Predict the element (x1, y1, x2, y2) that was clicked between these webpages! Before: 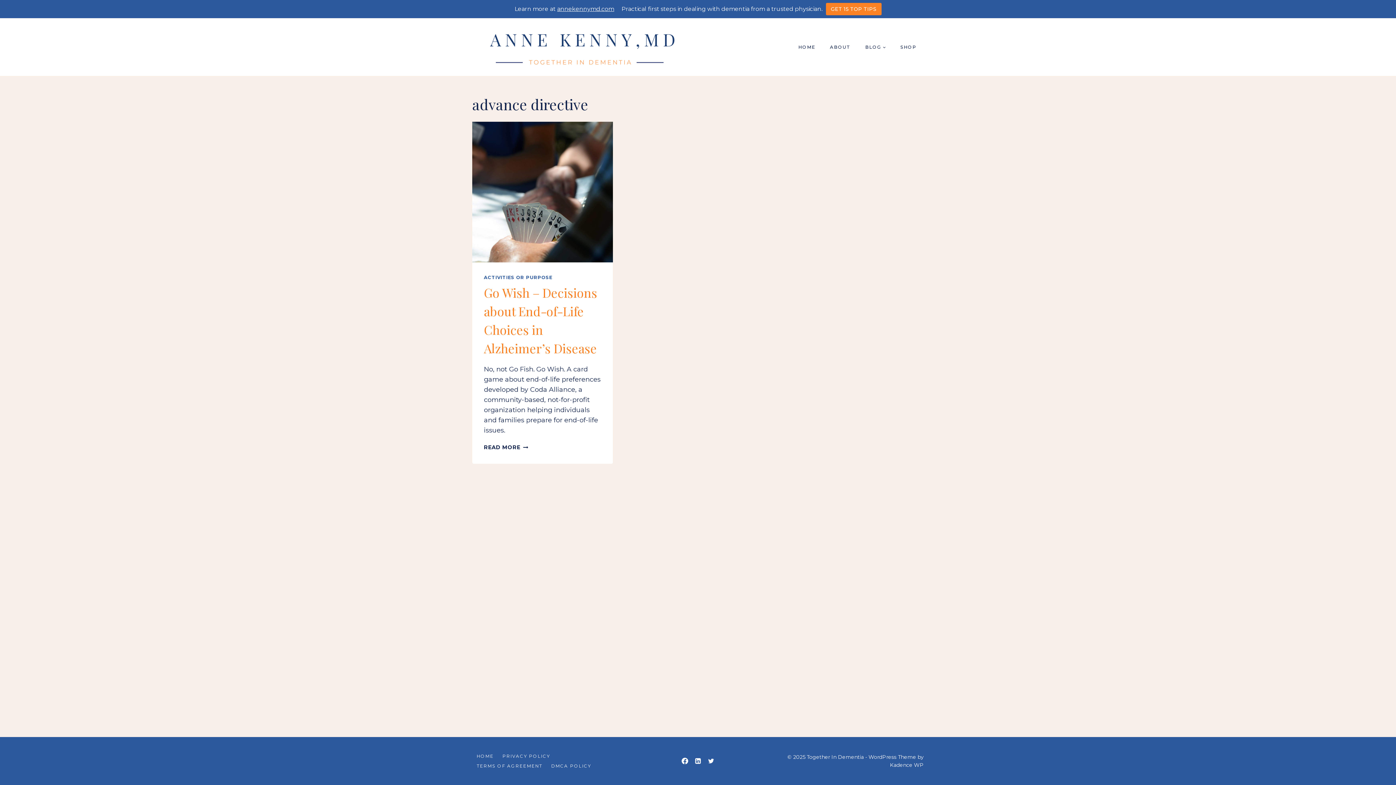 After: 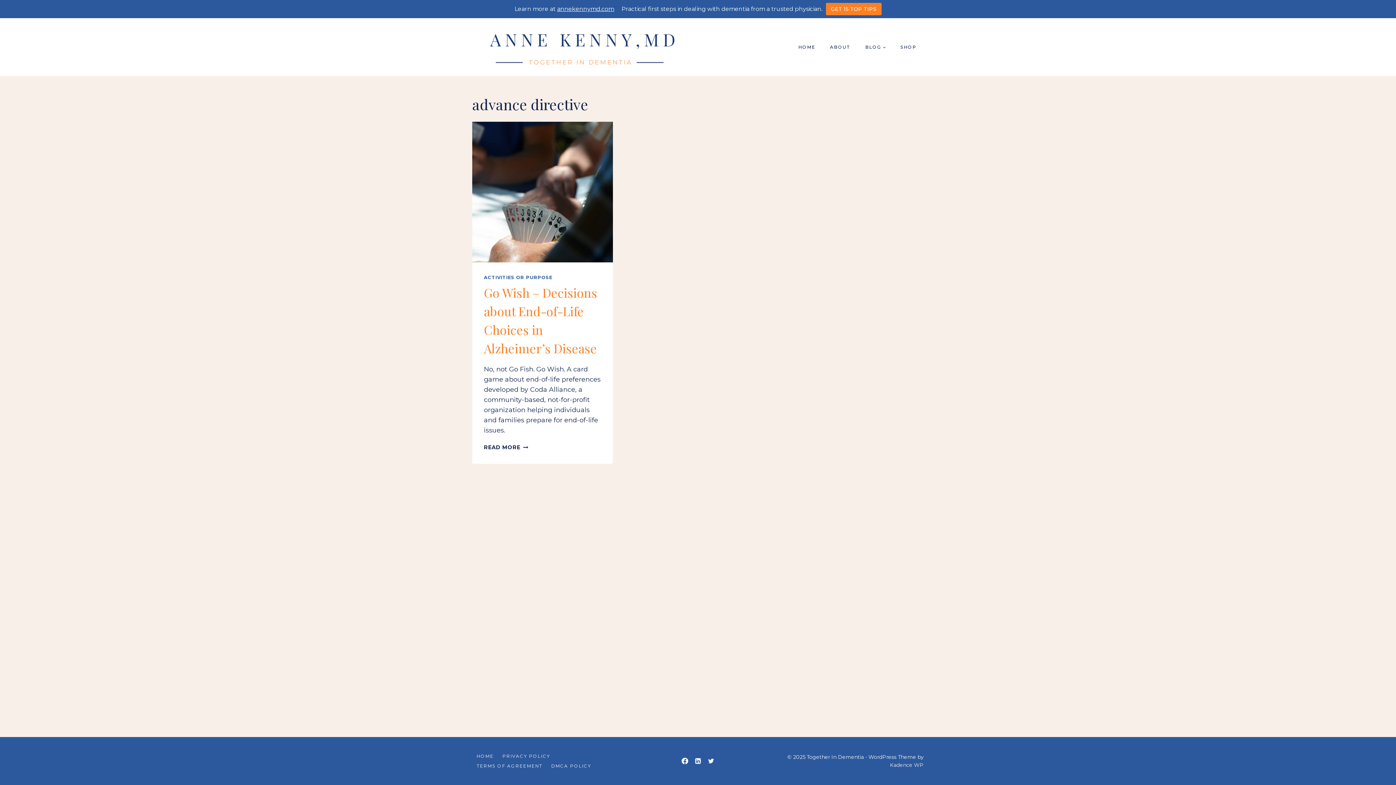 Action: label: Kadence WP bbox: (890, 762, 924, 768)